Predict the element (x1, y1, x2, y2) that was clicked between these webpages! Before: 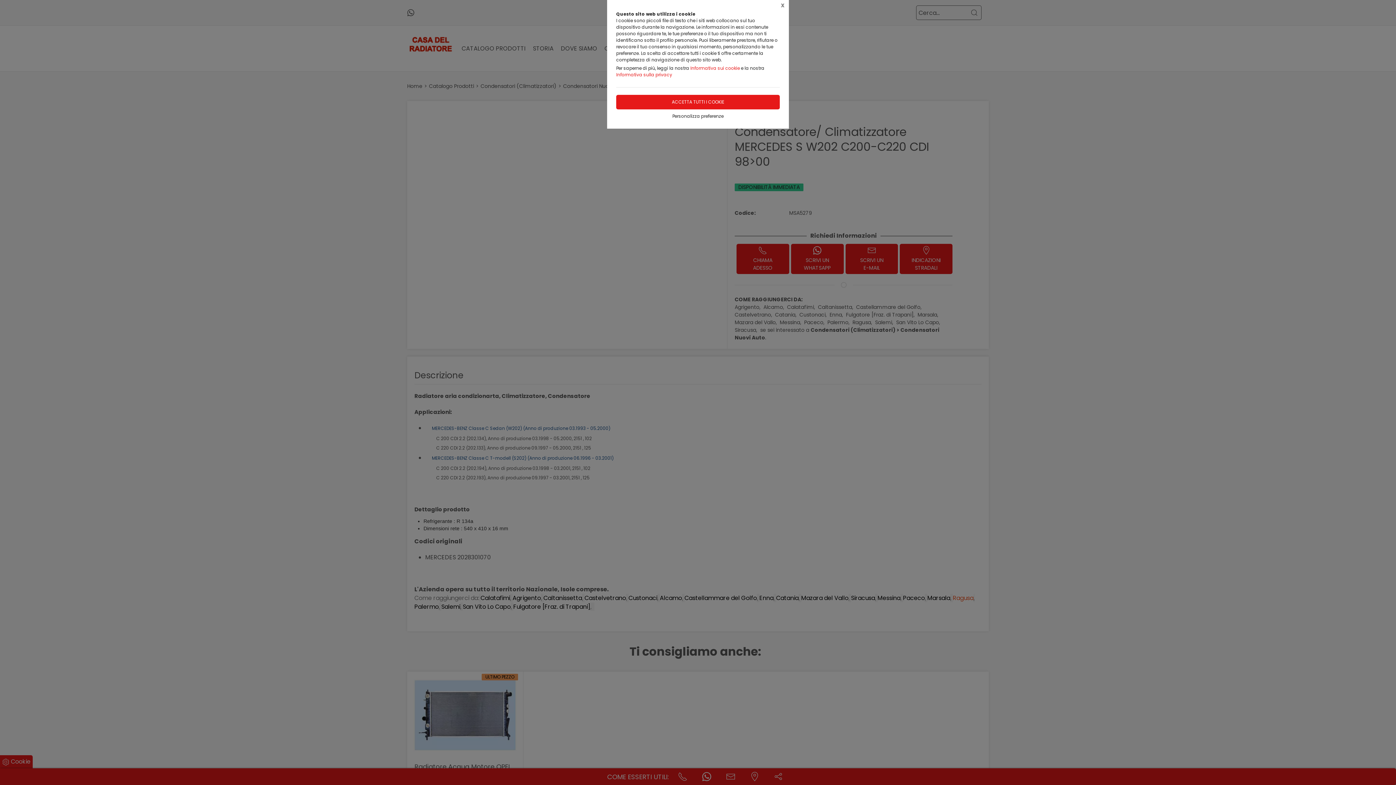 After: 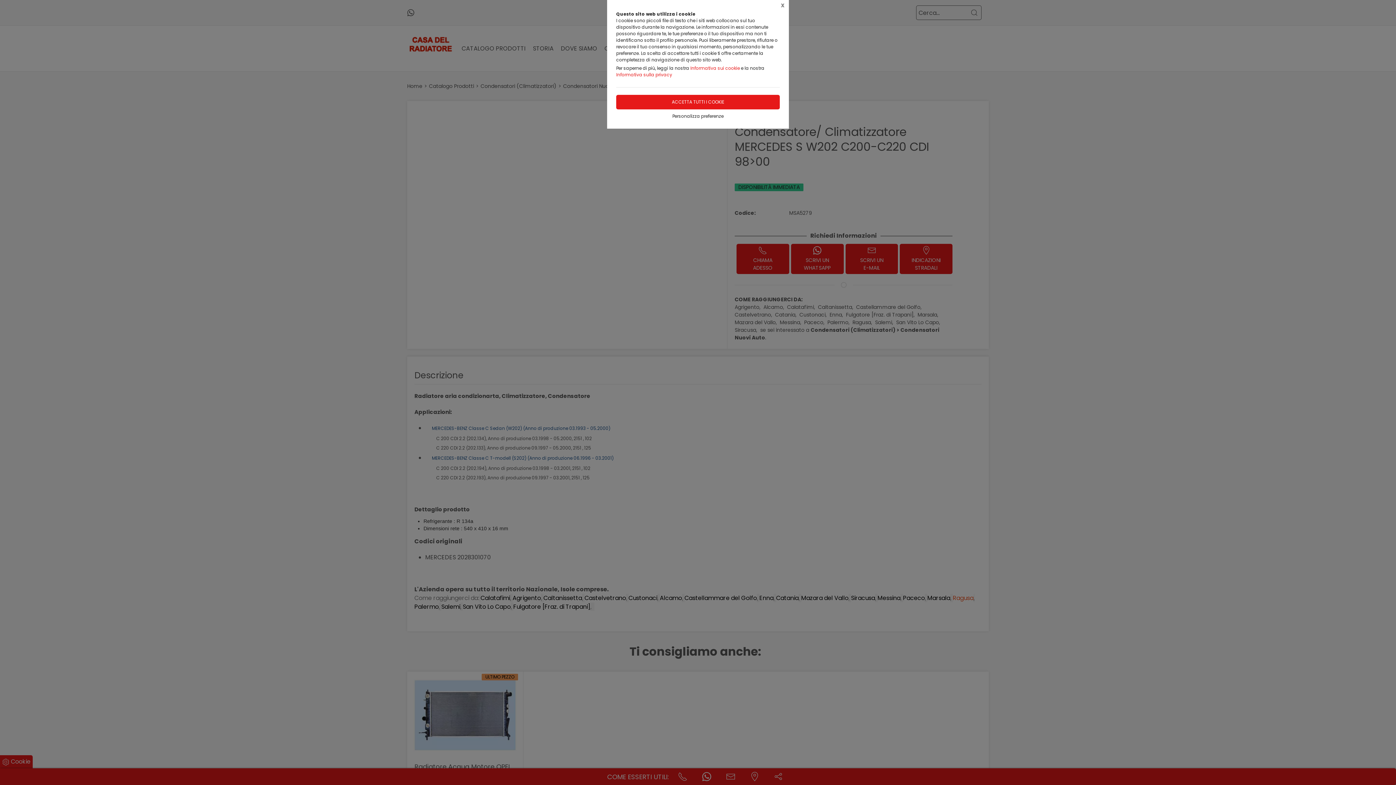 Action: label: Informativa sulla privacy bbox: (616, 71, 672, 77)